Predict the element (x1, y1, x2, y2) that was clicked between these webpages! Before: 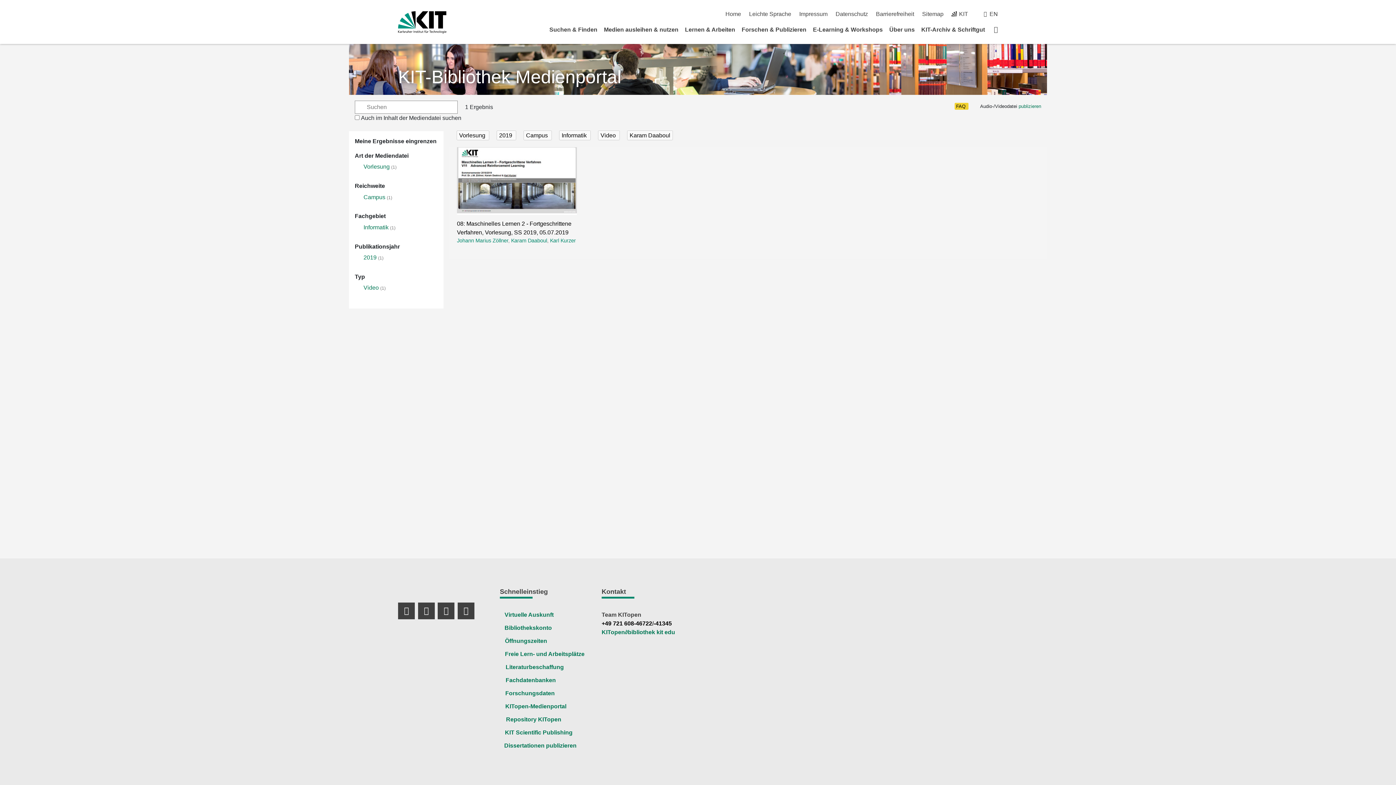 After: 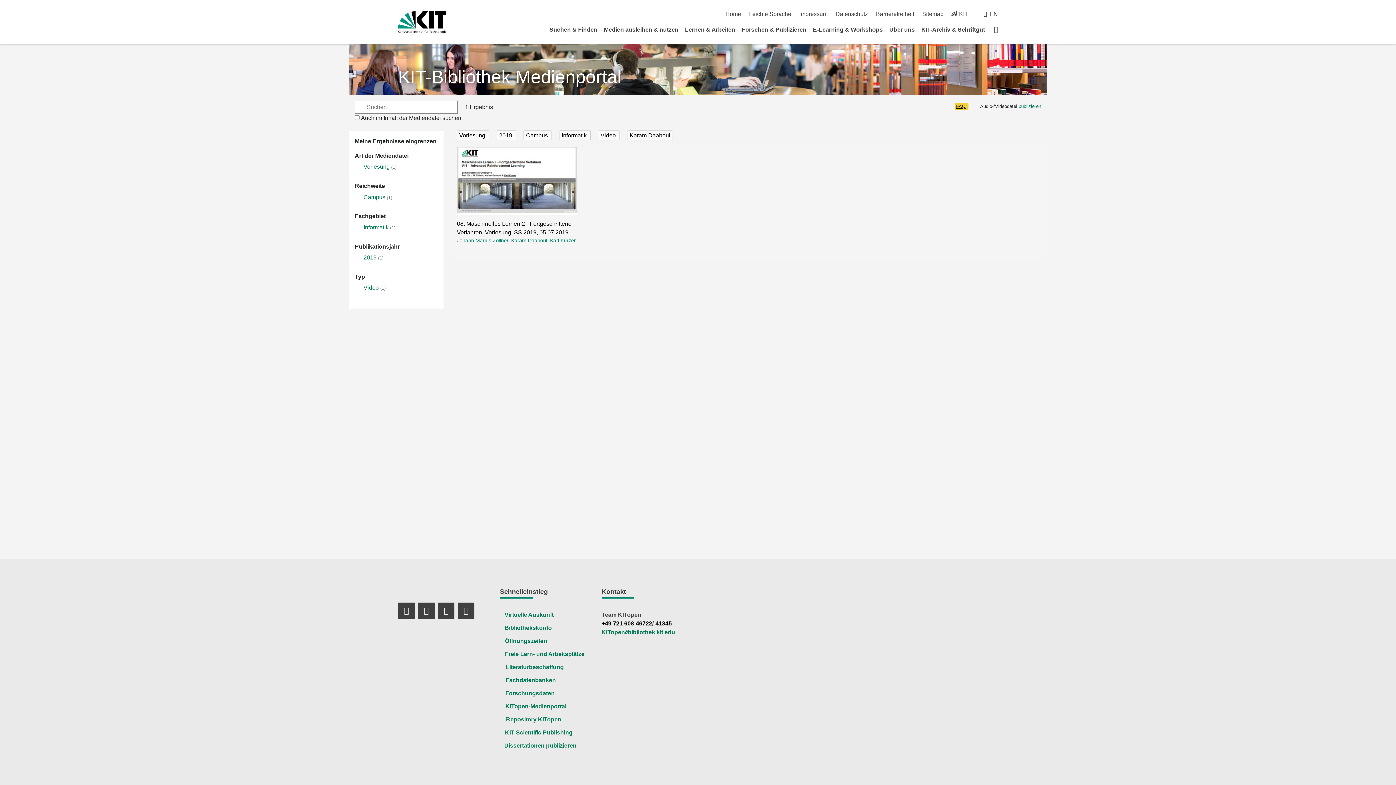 Action: label: FAQ bbox: (956, 103, 965, 109)